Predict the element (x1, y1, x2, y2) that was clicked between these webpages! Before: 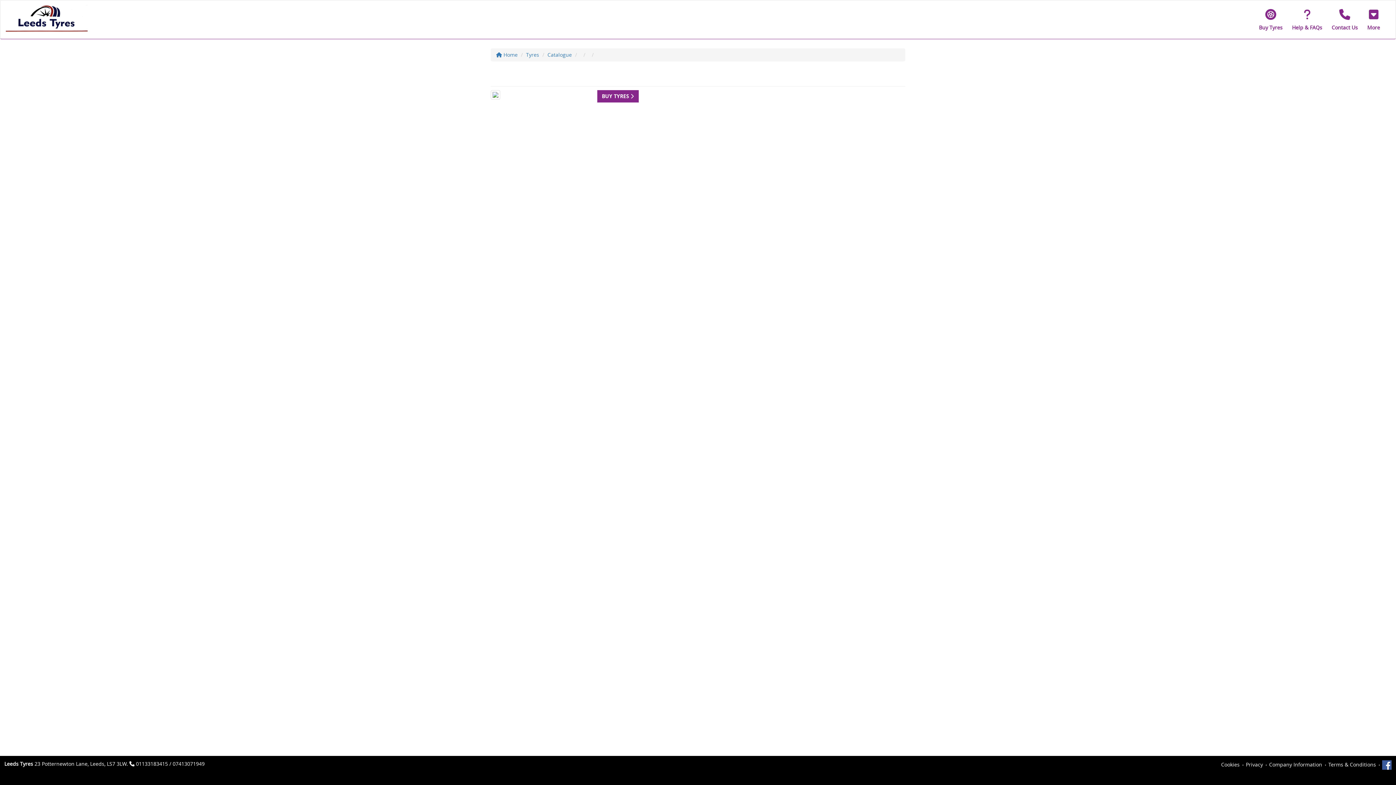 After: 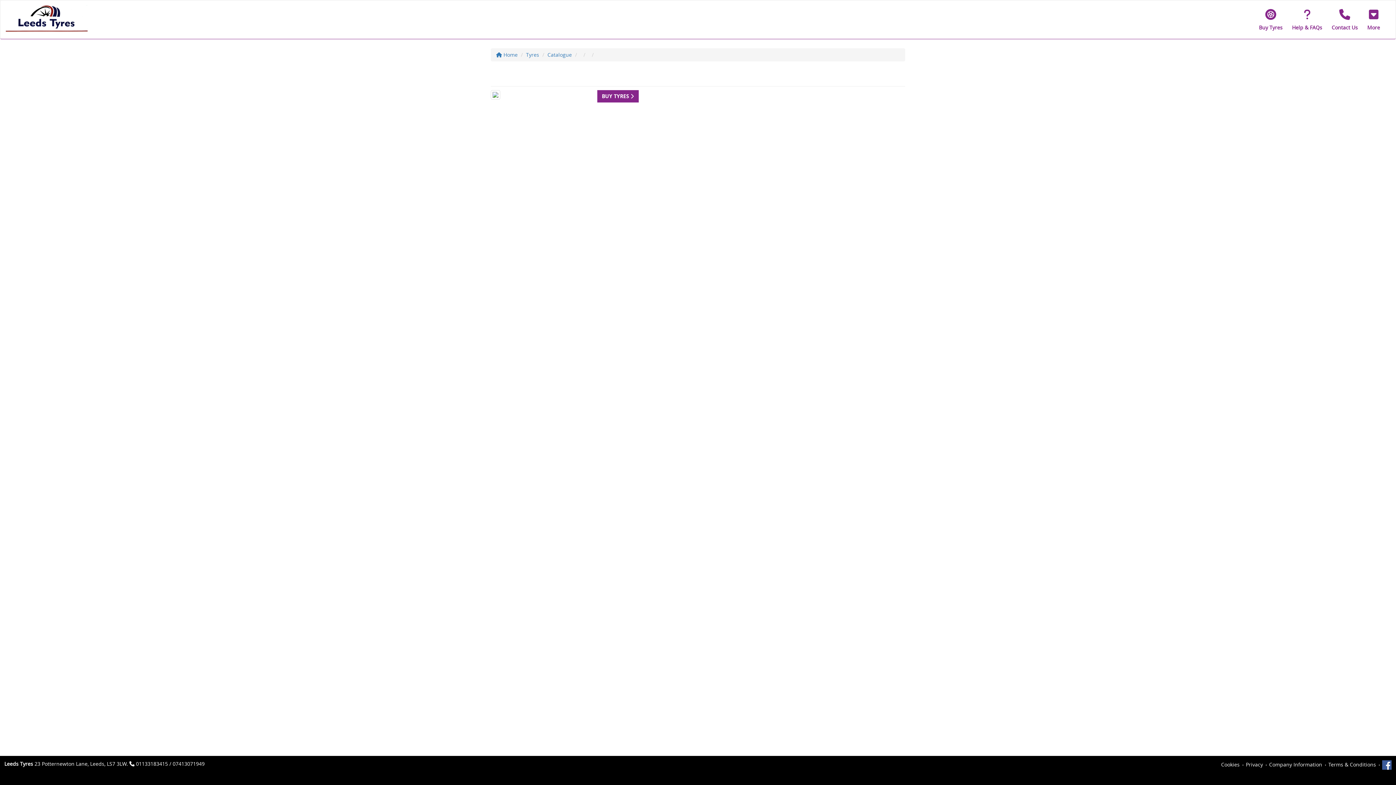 Action: bbox: (1382, 761, 1392, 768)